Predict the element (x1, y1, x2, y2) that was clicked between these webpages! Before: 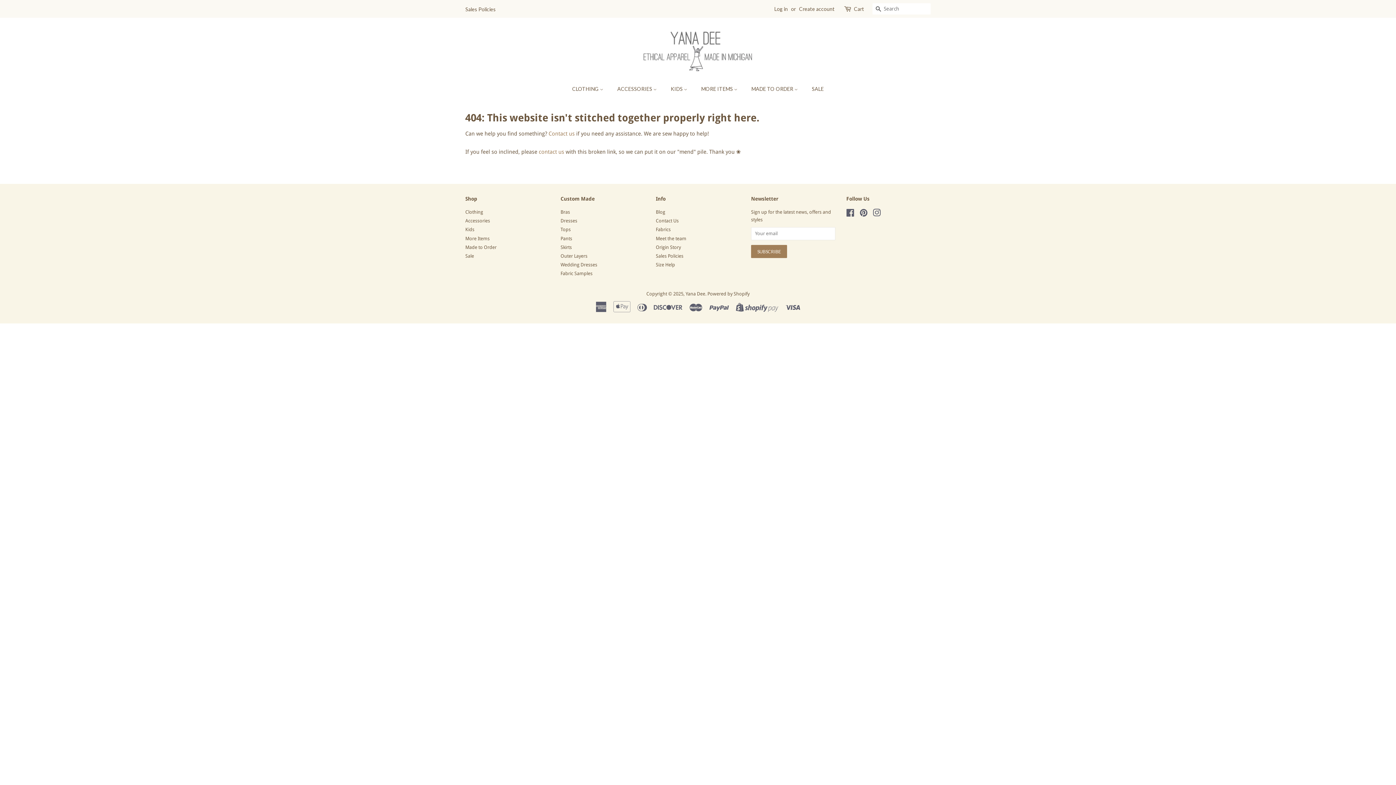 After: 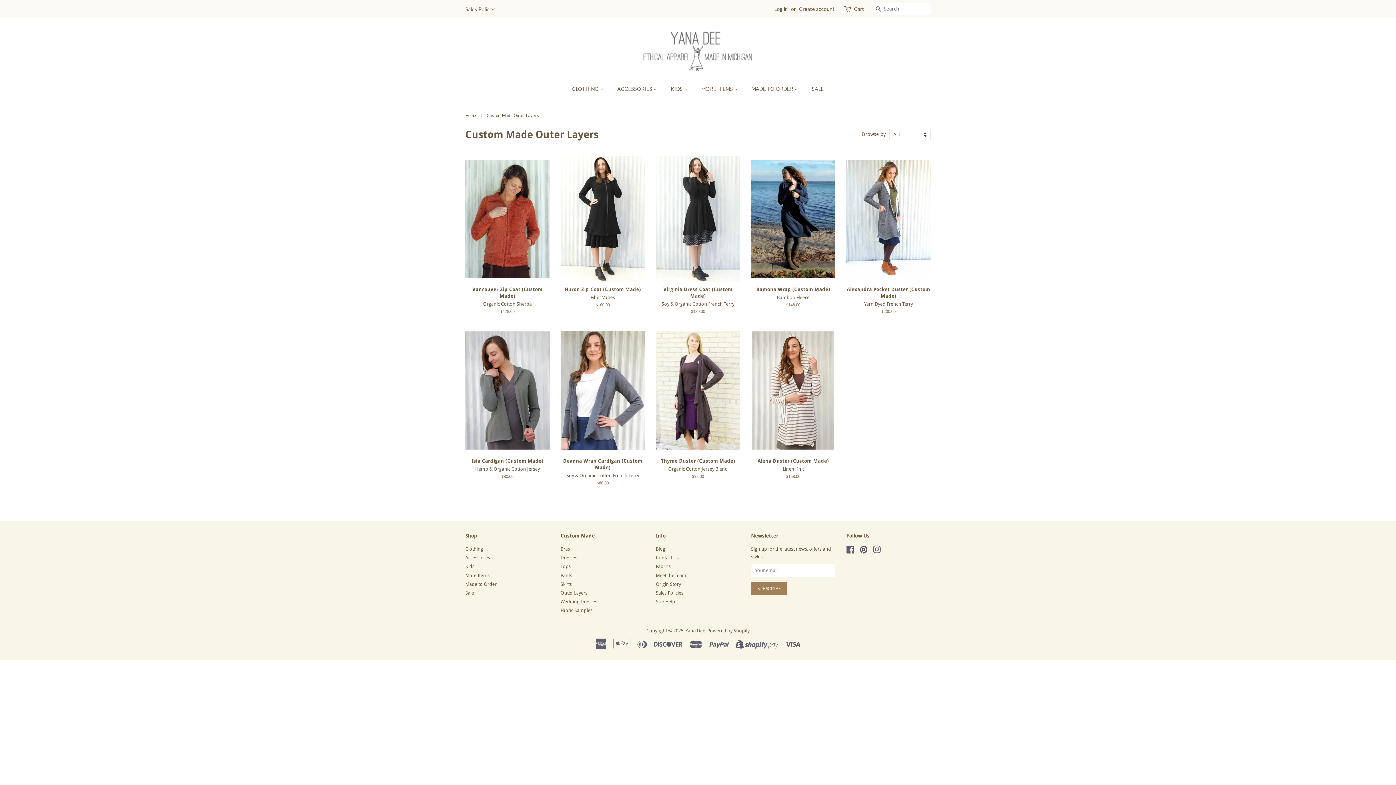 Action: label: Outer Layers bbox: (560, 253, 587, 258)